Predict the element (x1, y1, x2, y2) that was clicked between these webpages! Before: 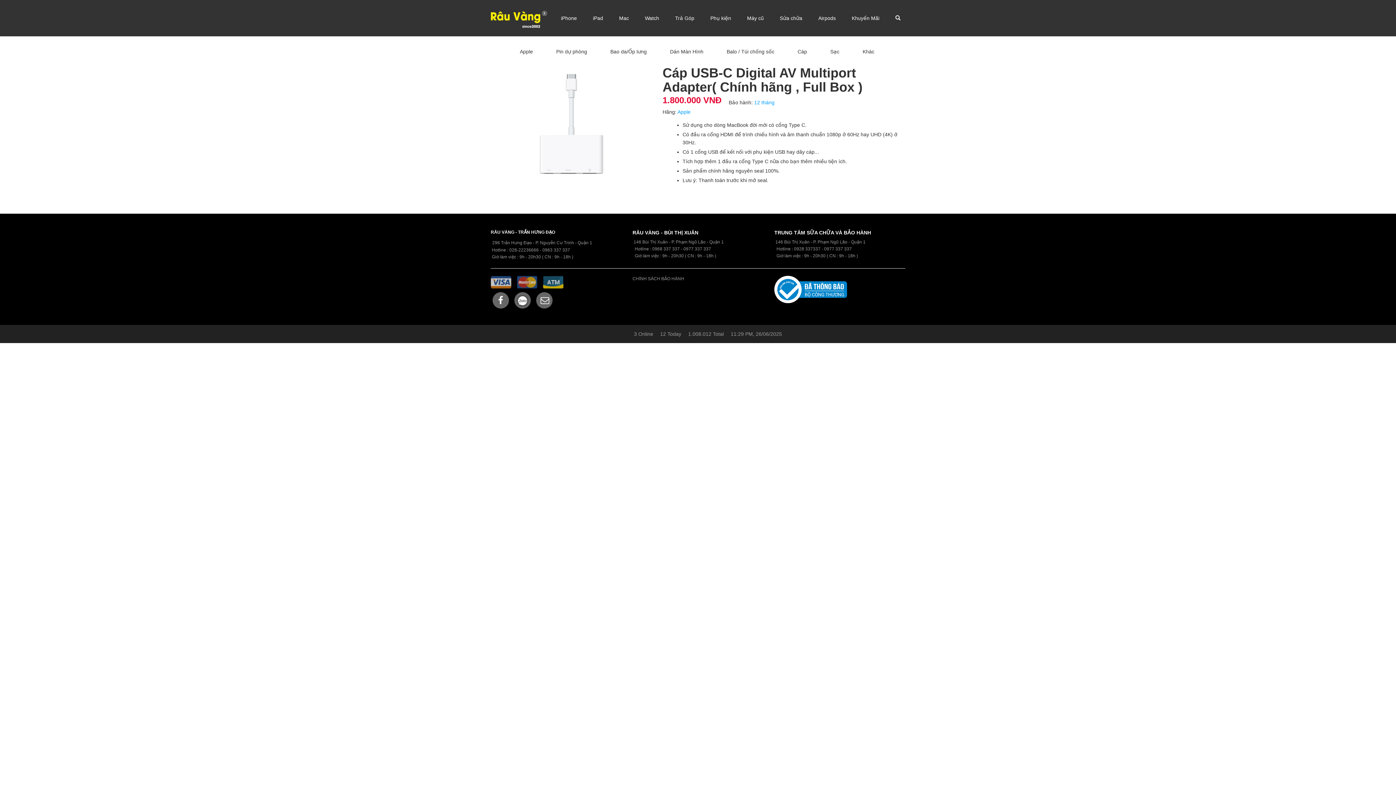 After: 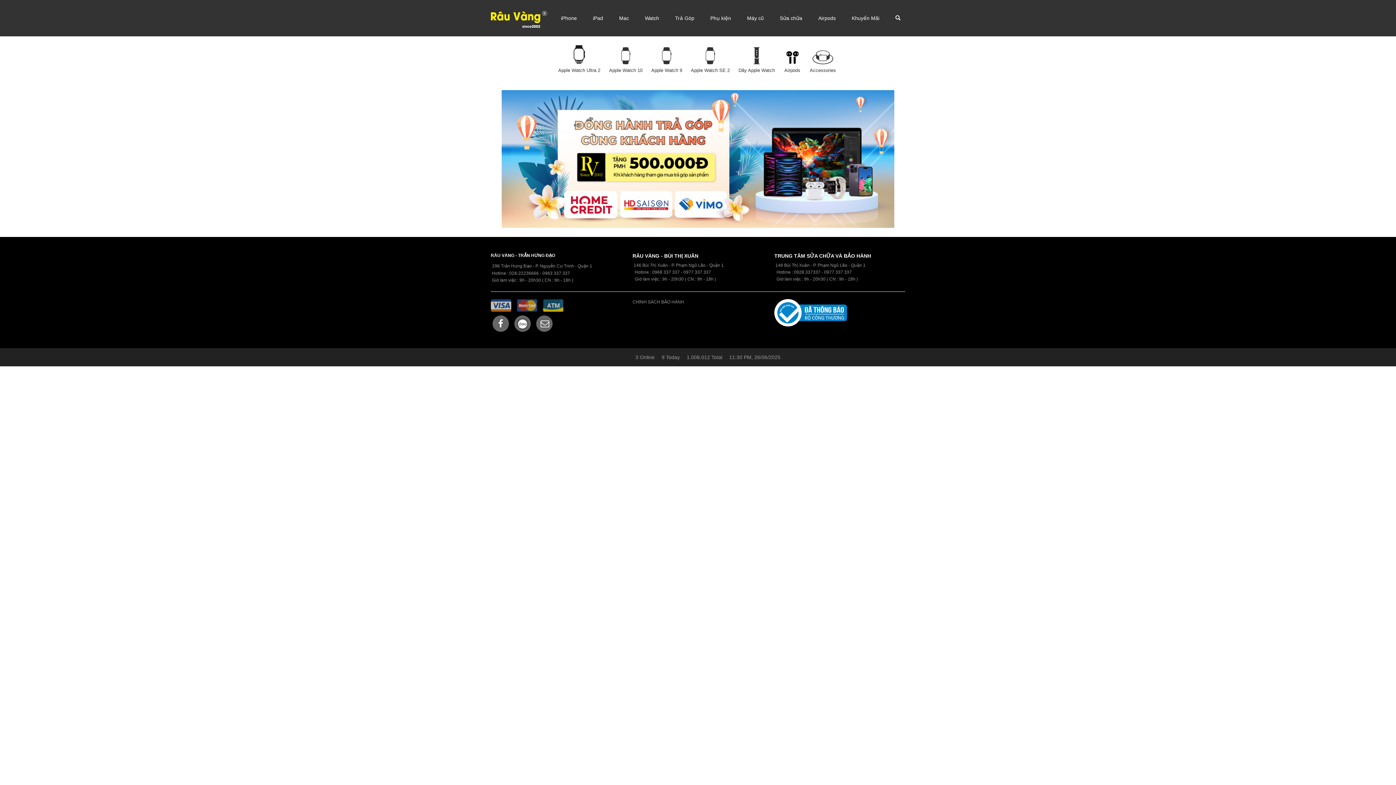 Action: bbox: (637, 9, 667, 27) label: Watch